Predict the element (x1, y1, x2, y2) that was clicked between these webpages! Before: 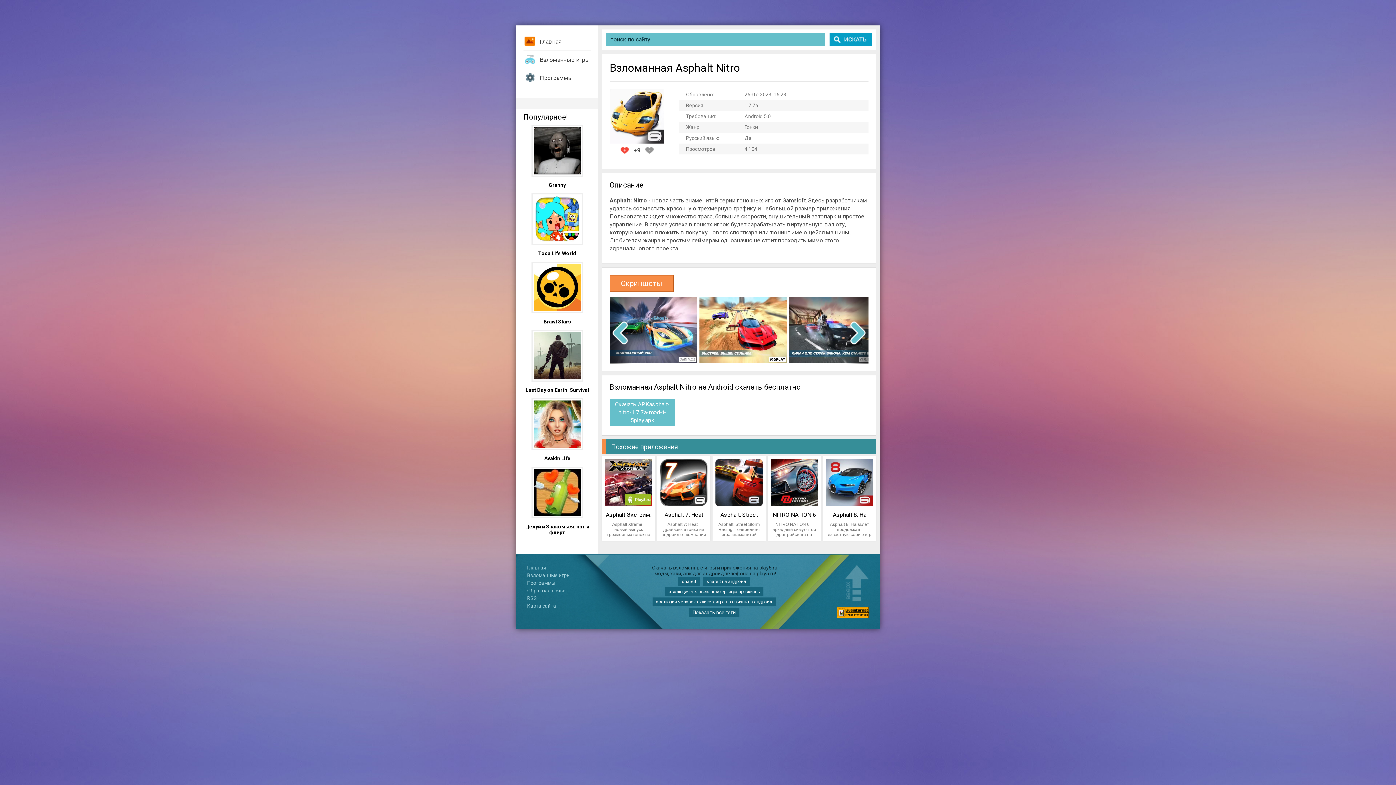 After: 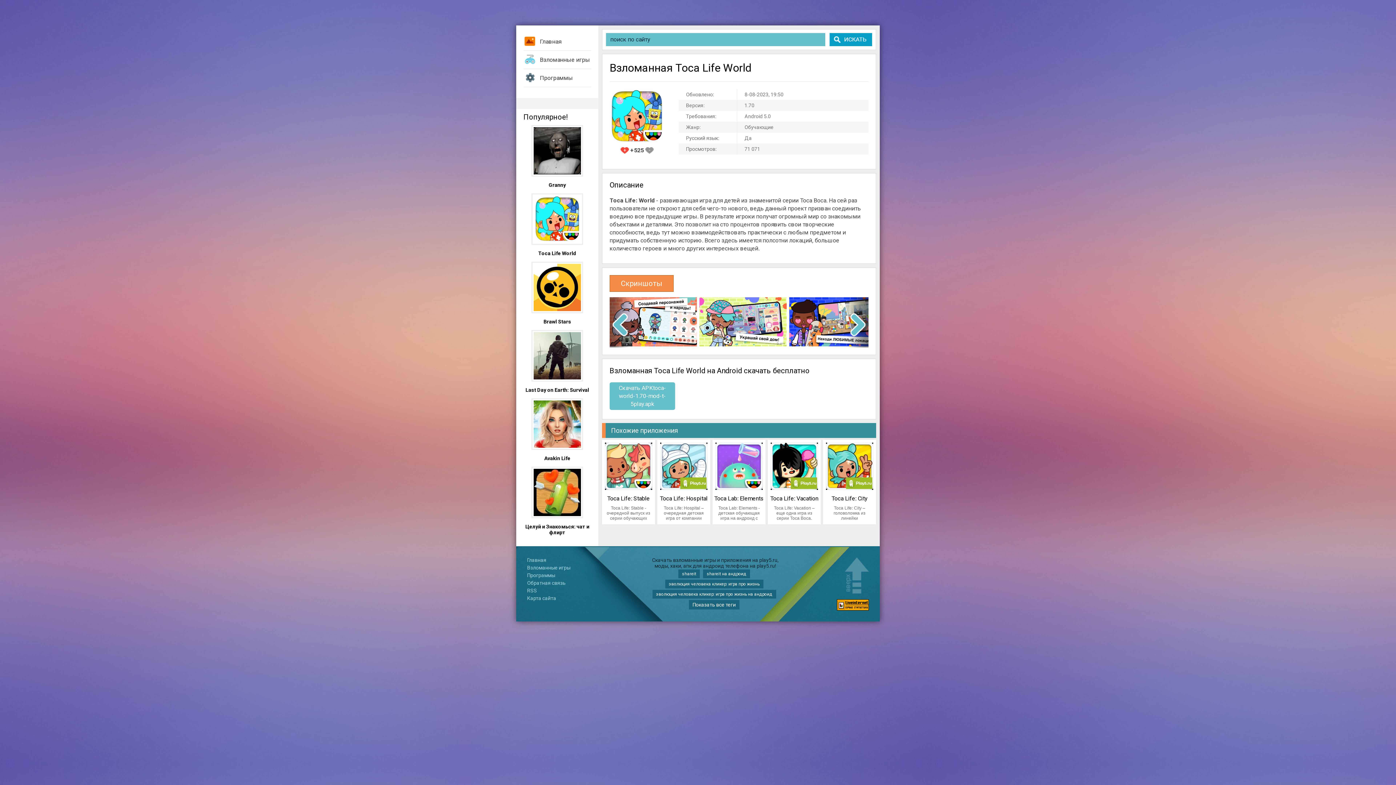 Action: bbox: (523, 193, 591, 256) label: Toca Life World